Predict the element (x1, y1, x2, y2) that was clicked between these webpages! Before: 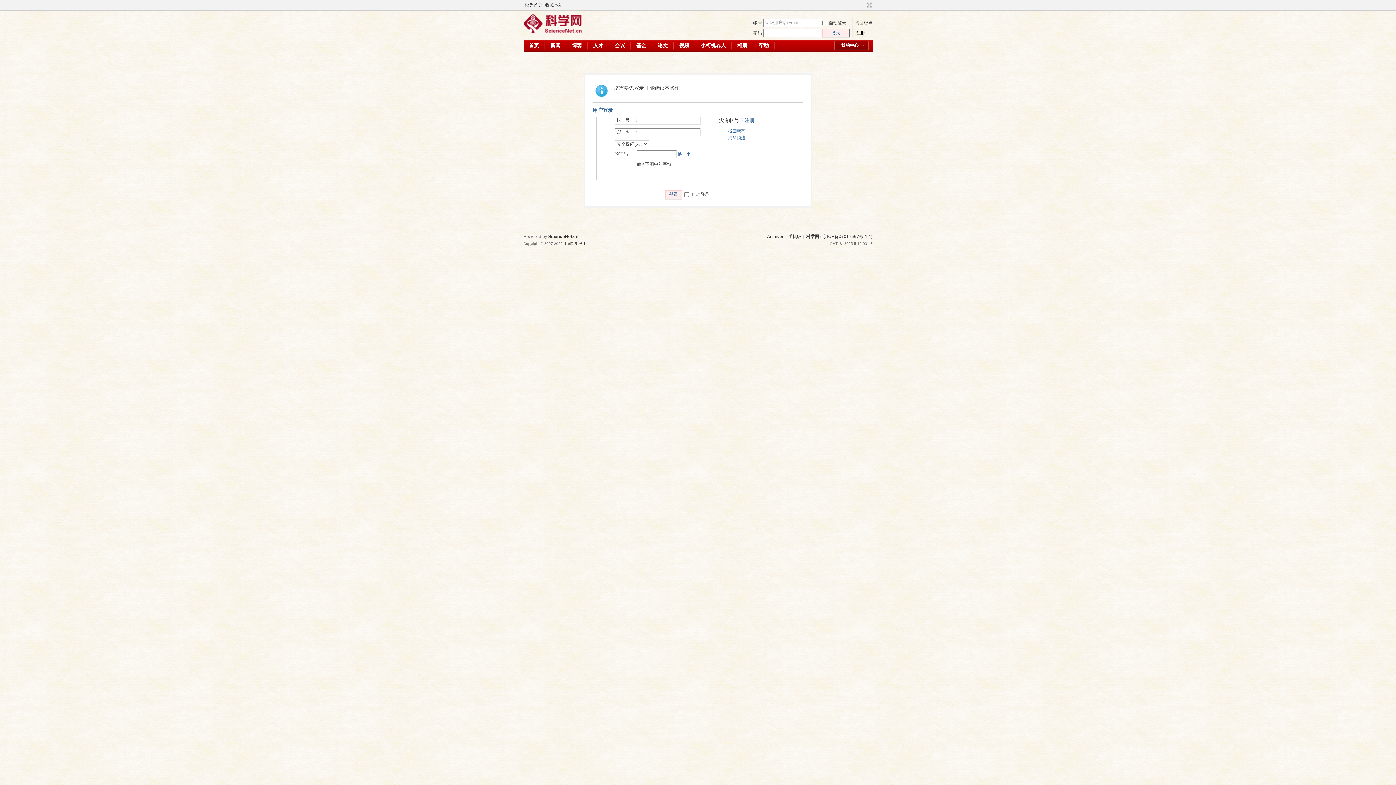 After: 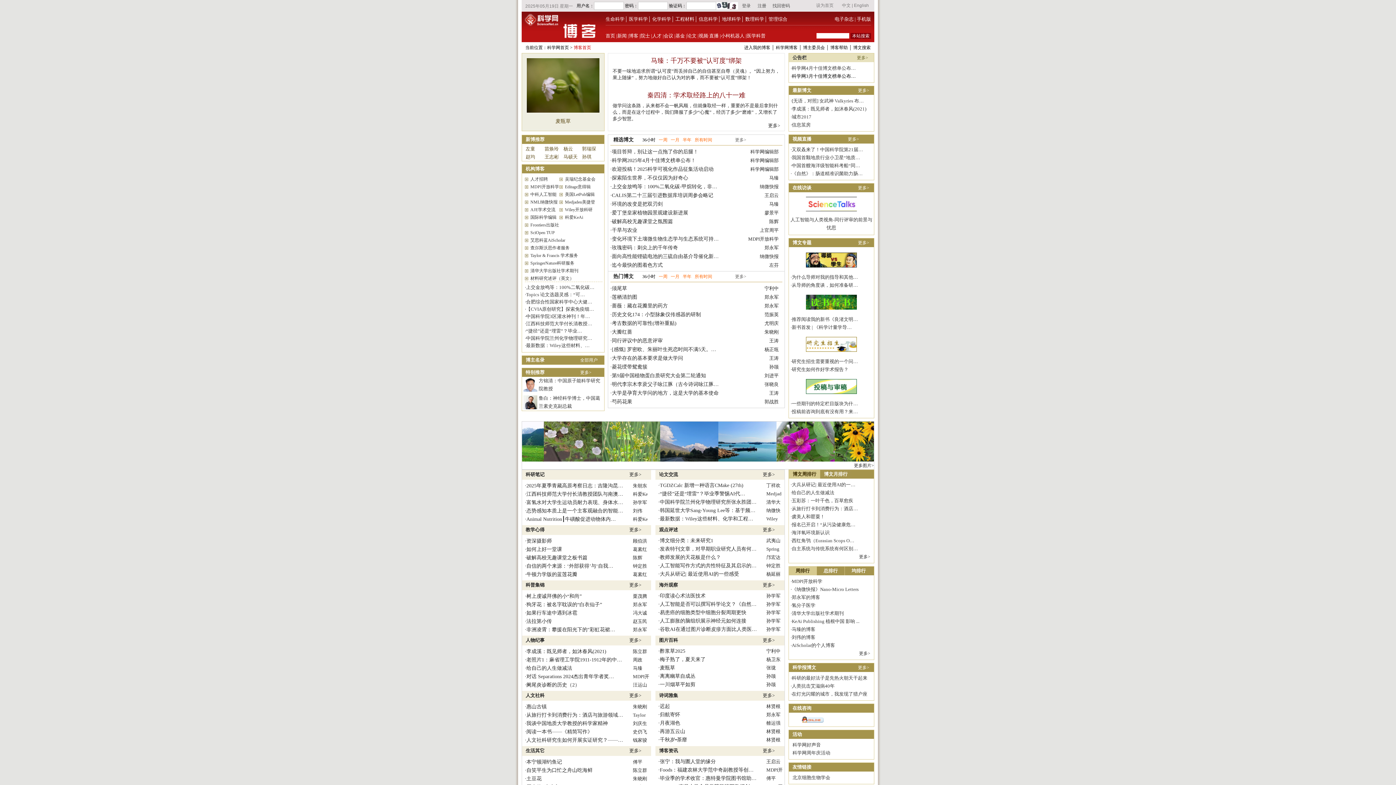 Action: label: 博客 bbox: (566, 39, 587, 51)